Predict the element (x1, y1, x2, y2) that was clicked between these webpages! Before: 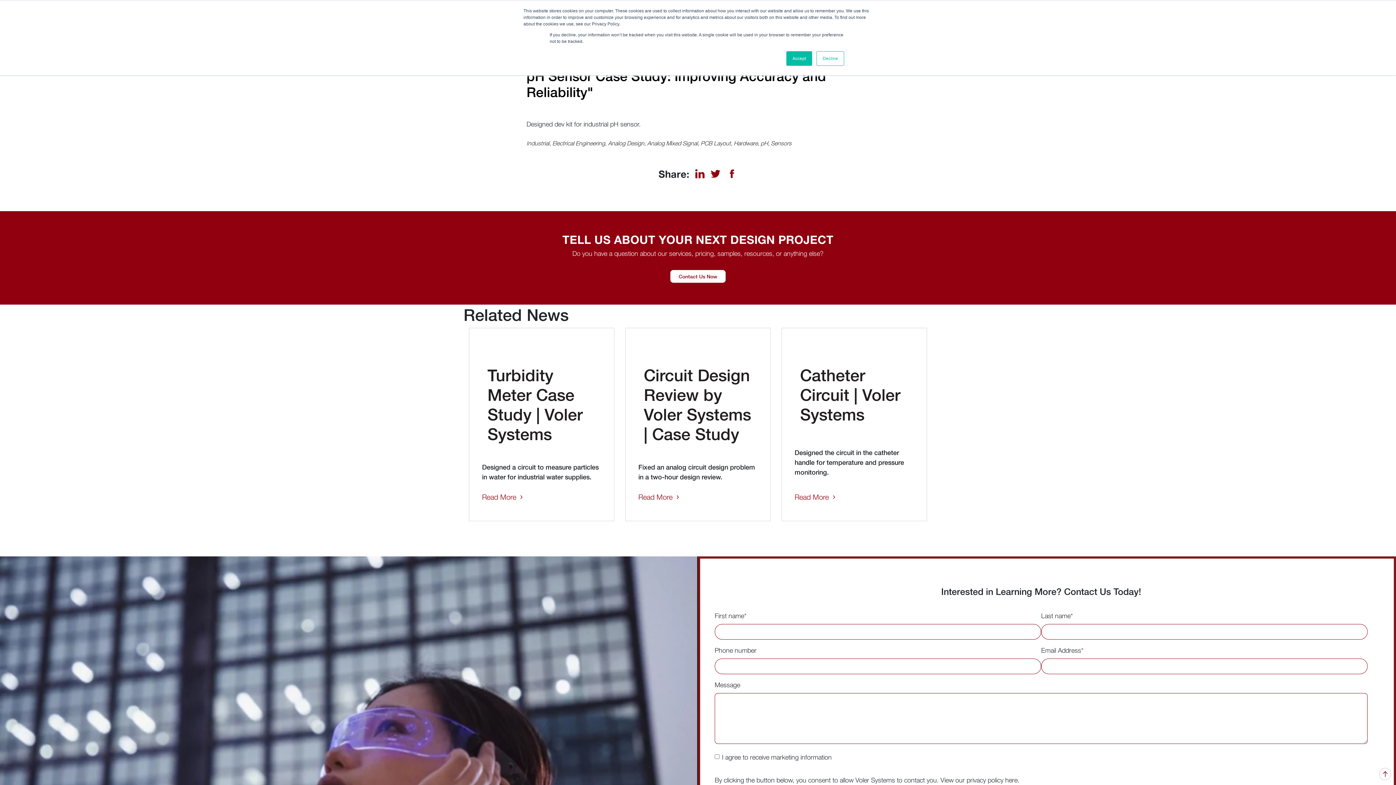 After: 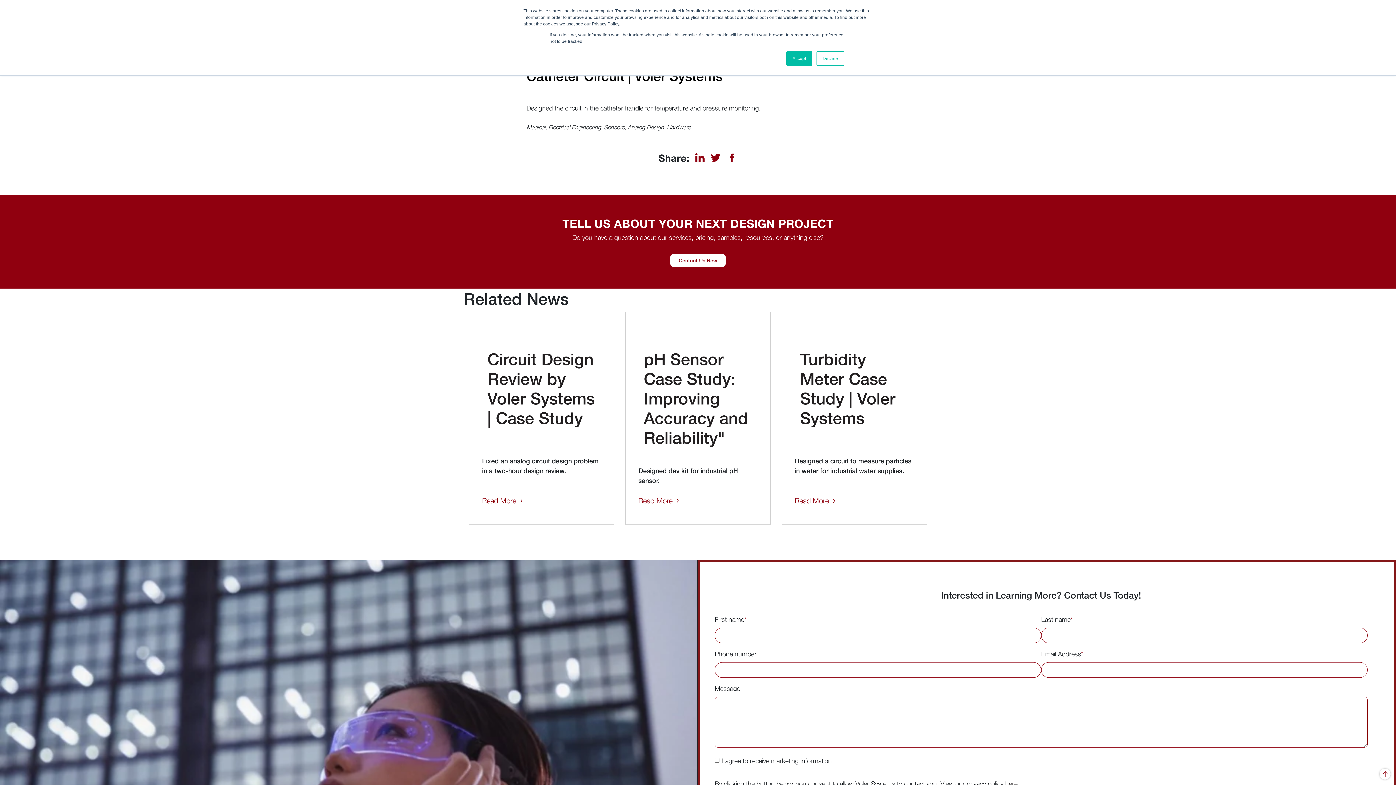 Action: bbox: (794, 492, 835, 502) label: Read More